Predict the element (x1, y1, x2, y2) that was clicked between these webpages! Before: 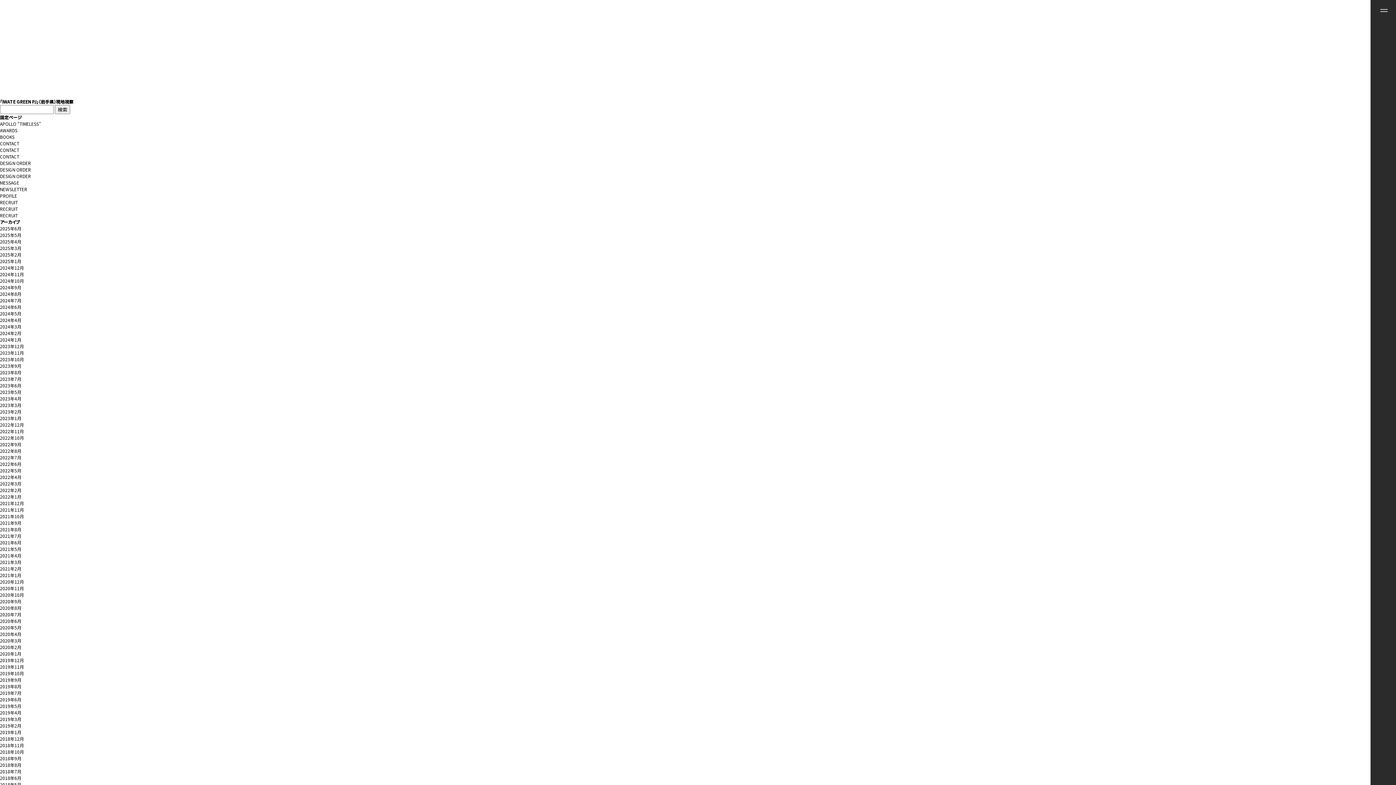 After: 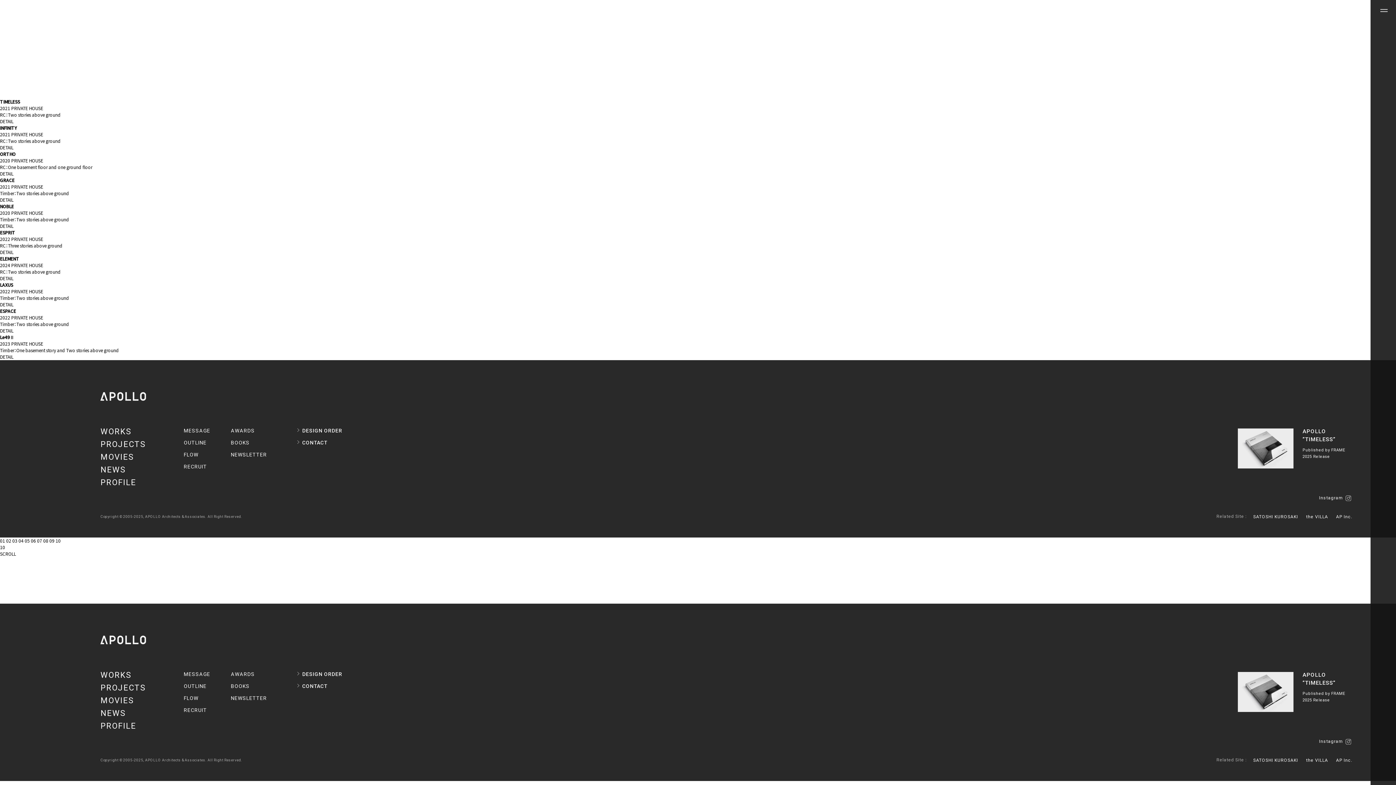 Action: bbox: (0, 448, 21, 454) label: 2022年8月